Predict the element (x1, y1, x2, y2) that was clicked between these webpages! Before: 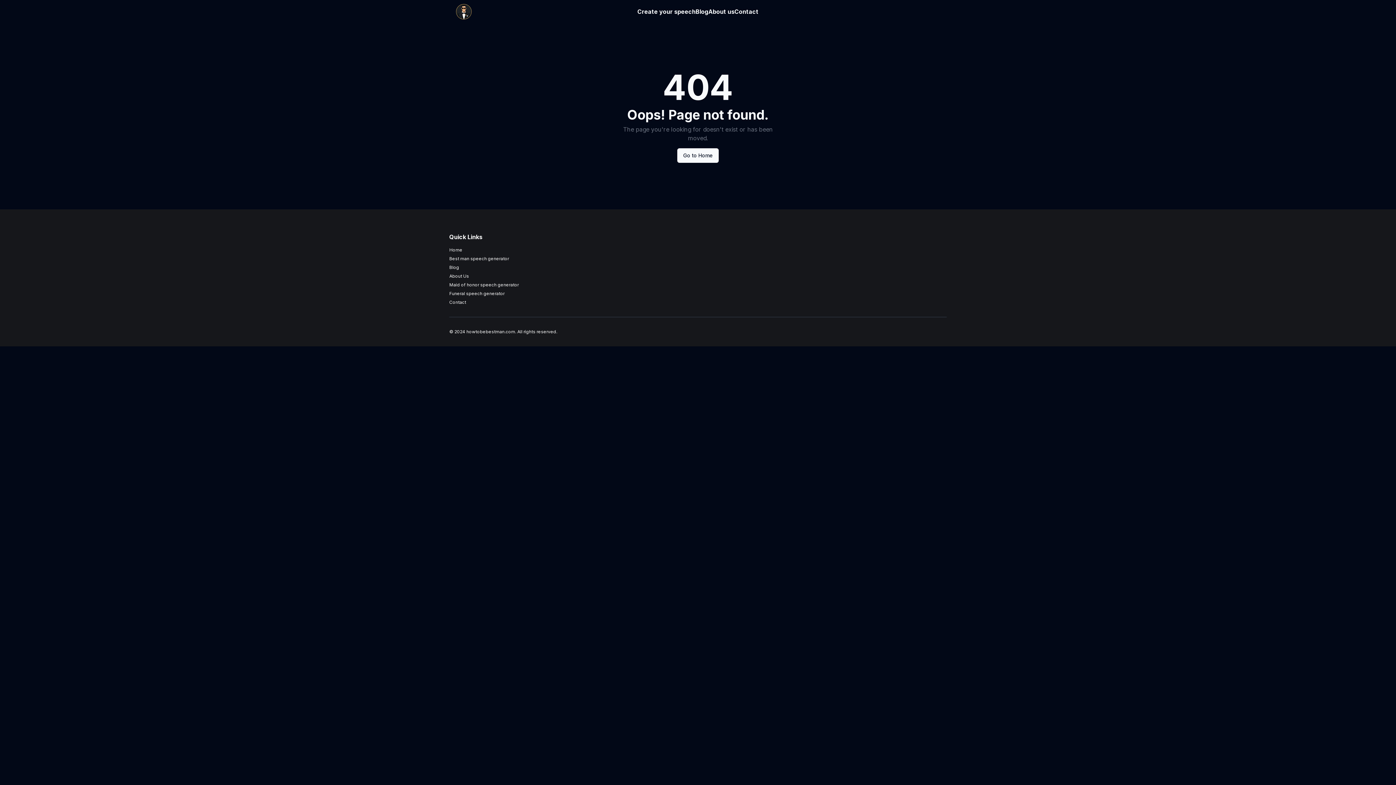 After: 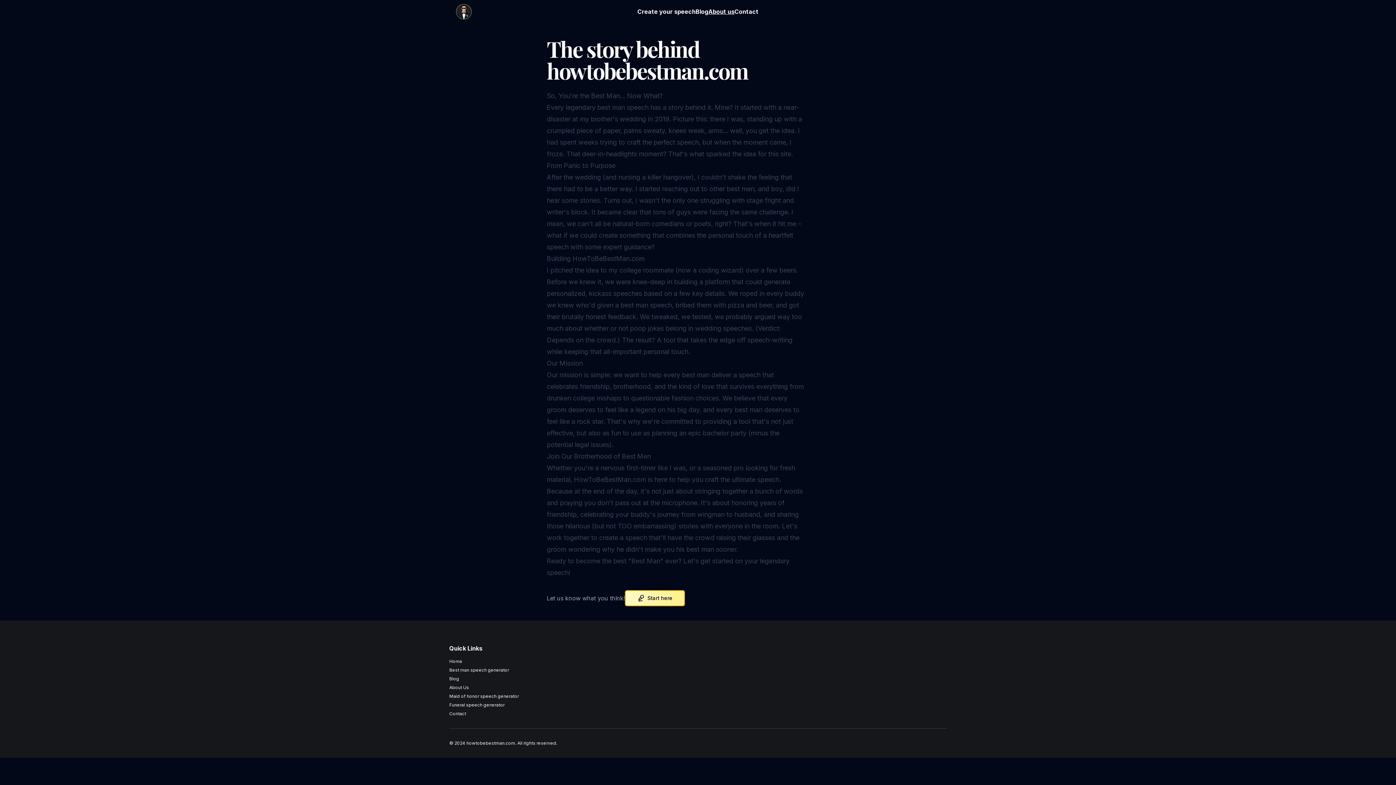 Action: bbox: (708, 7, 734, 16) label: About us